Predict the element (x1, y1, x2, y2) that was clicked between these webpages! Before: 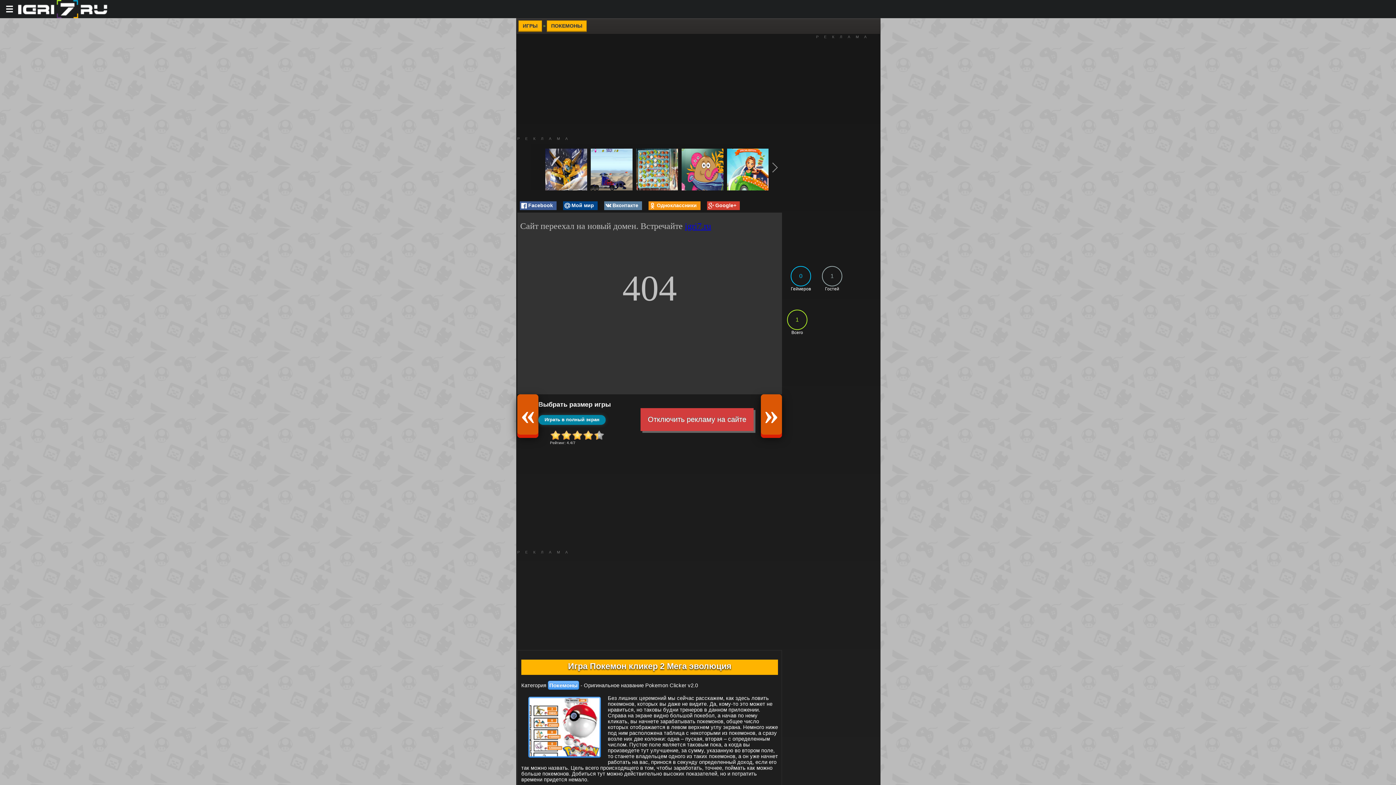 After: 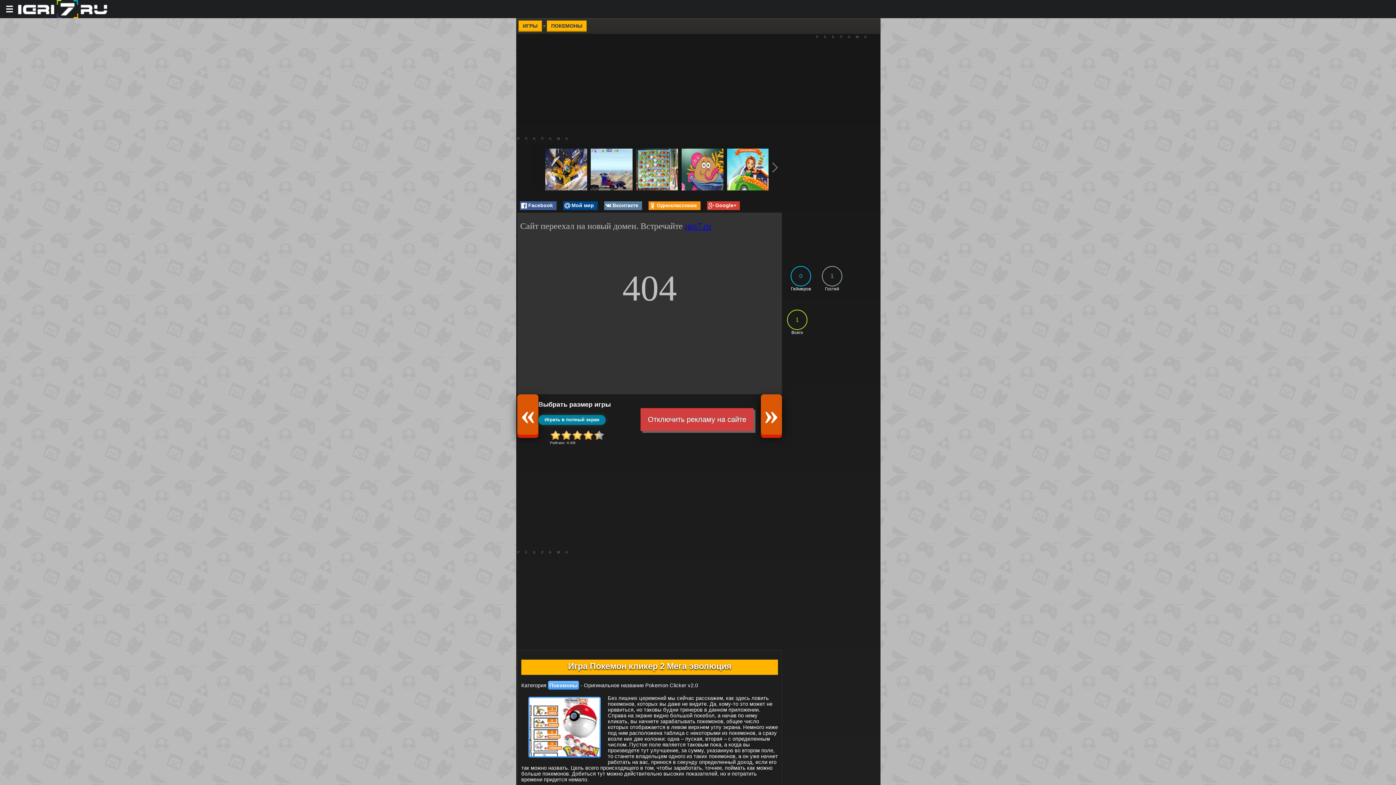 Action: bbox: (582, 430, 593, 441) label: 4